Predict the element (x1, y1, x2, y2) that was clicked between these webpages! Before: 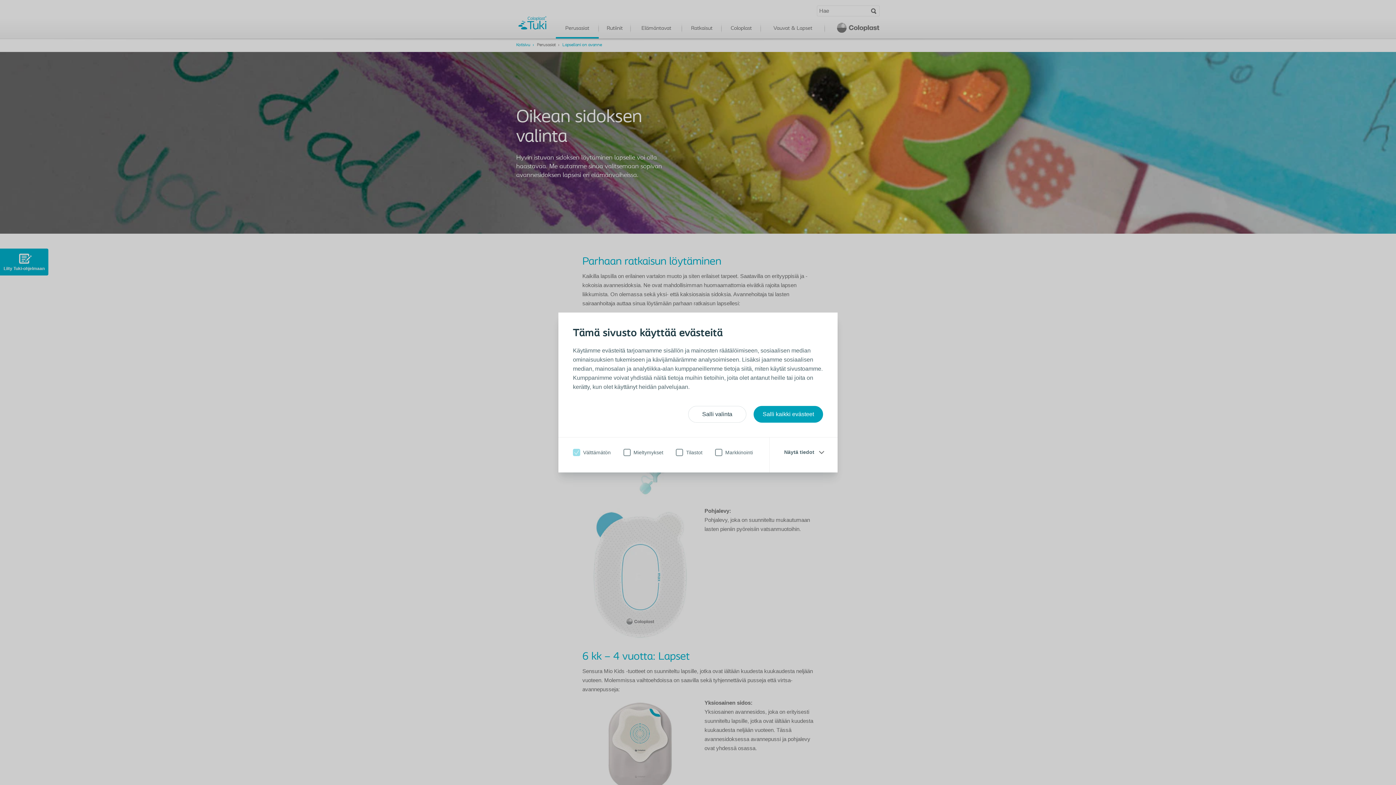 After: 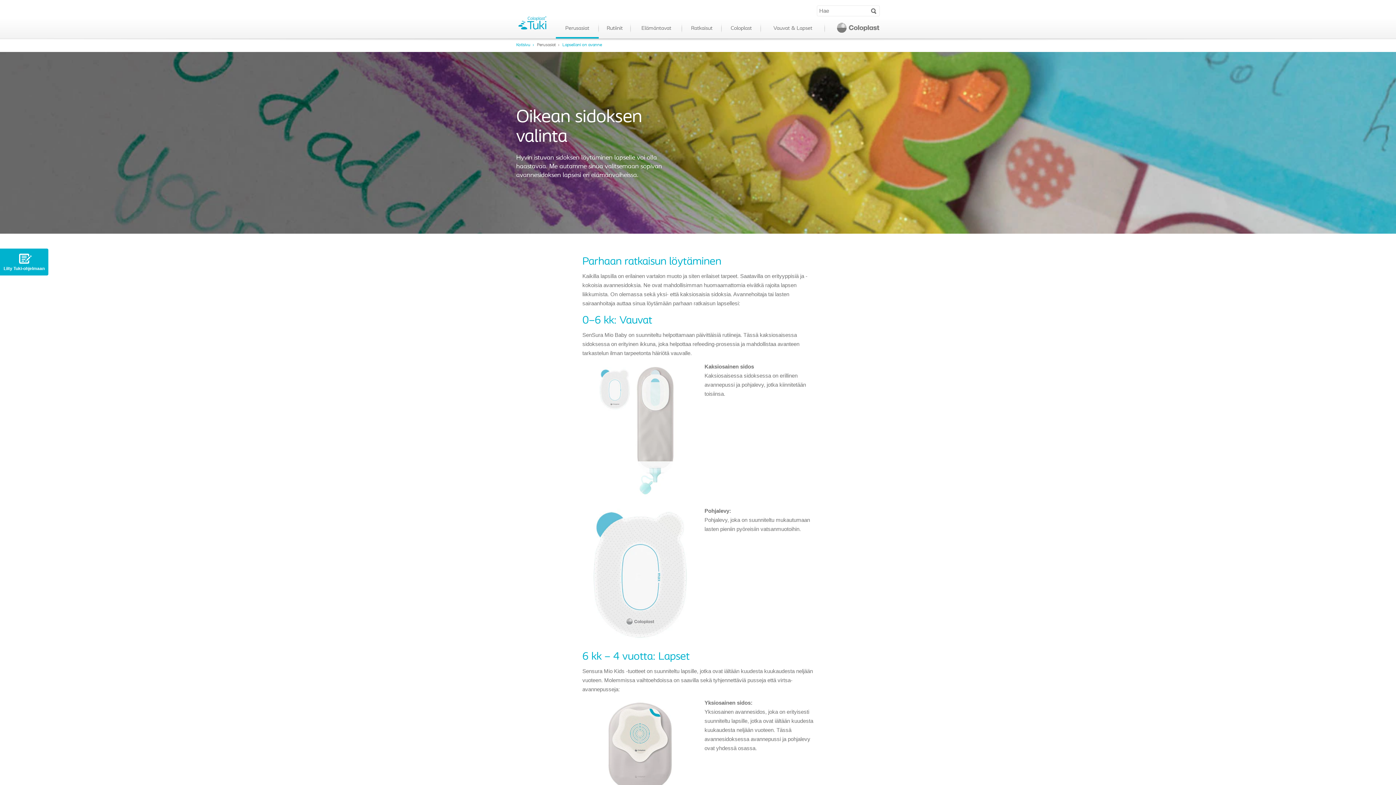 Action: bbox: (688, 406, 746, 422) label: Salli valinta